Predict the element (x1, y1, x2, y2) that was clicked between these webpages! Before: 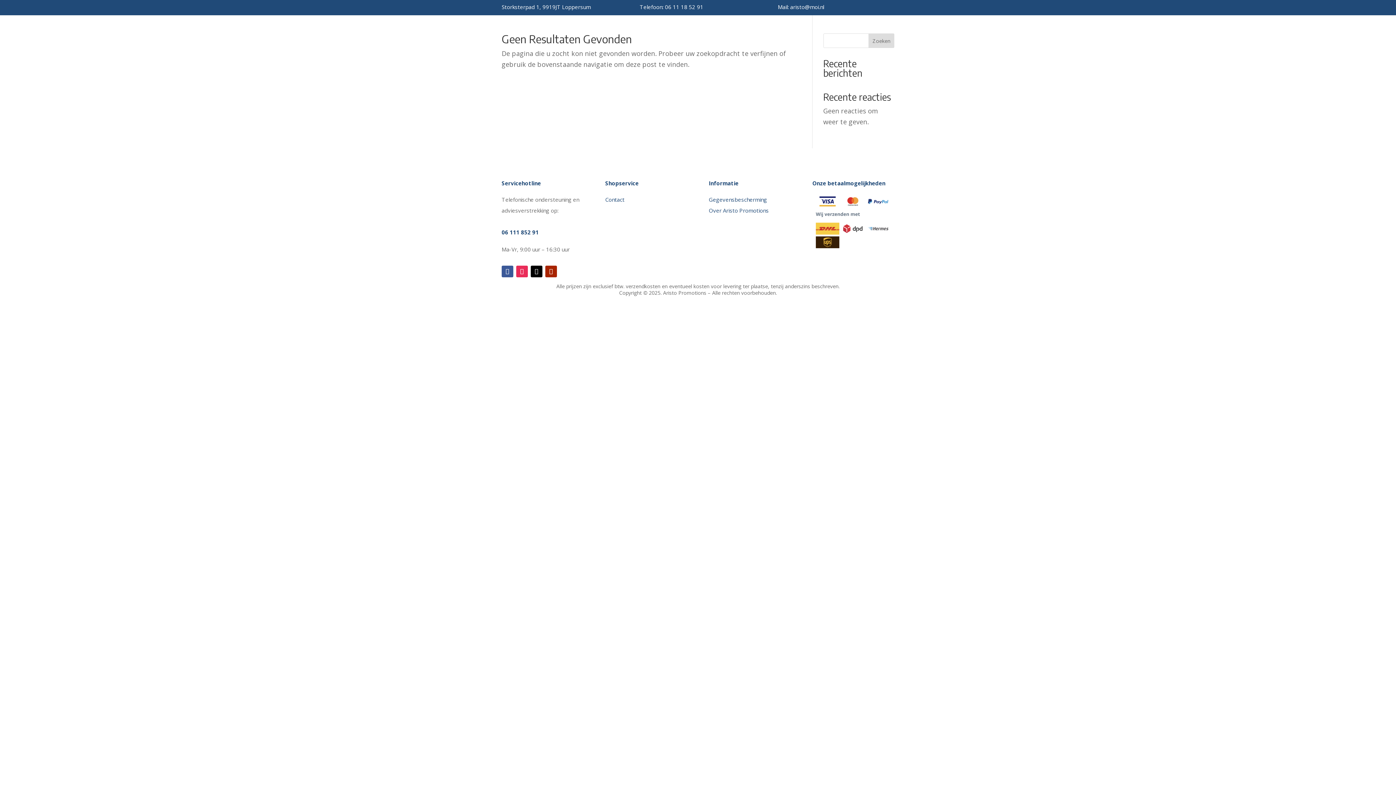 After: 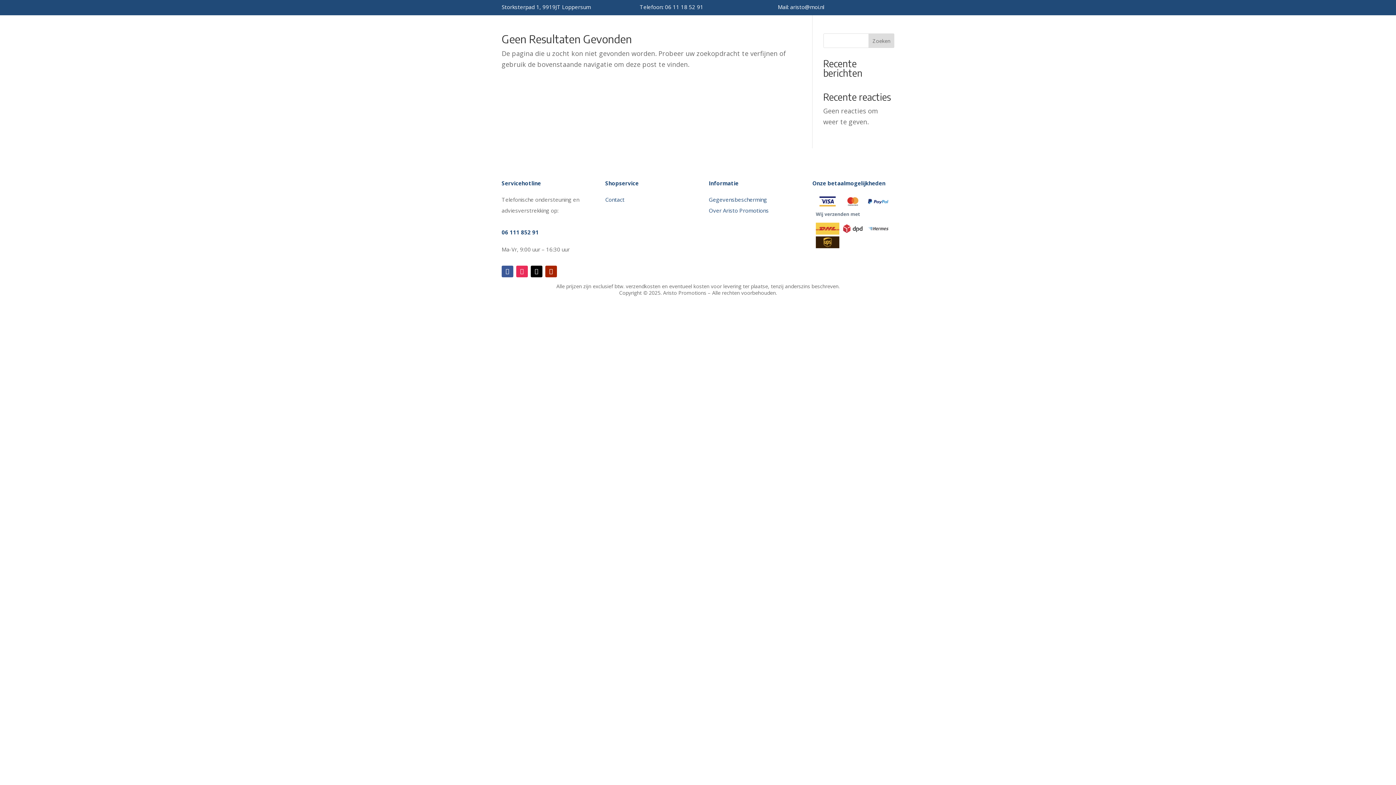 Action: bbox: (516, 265, 528, 277)